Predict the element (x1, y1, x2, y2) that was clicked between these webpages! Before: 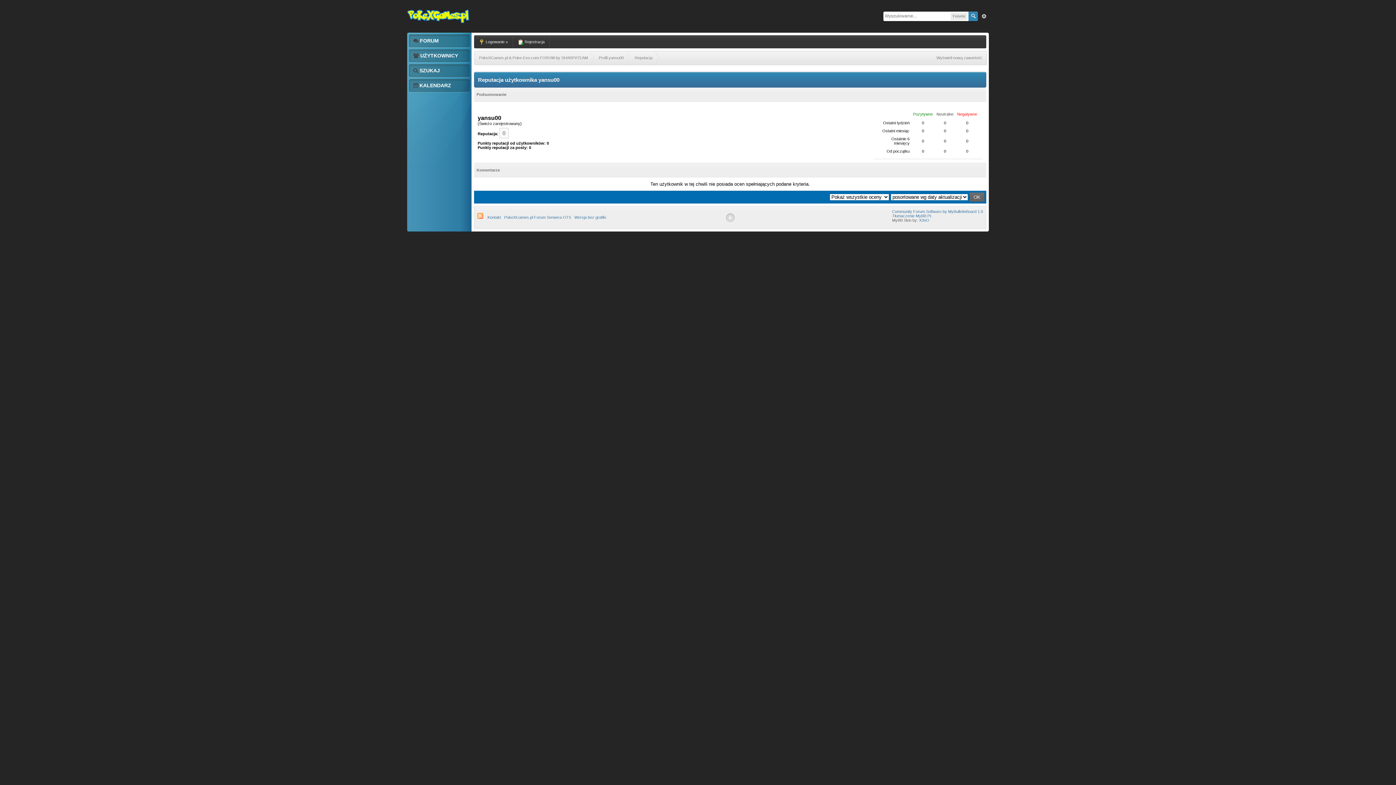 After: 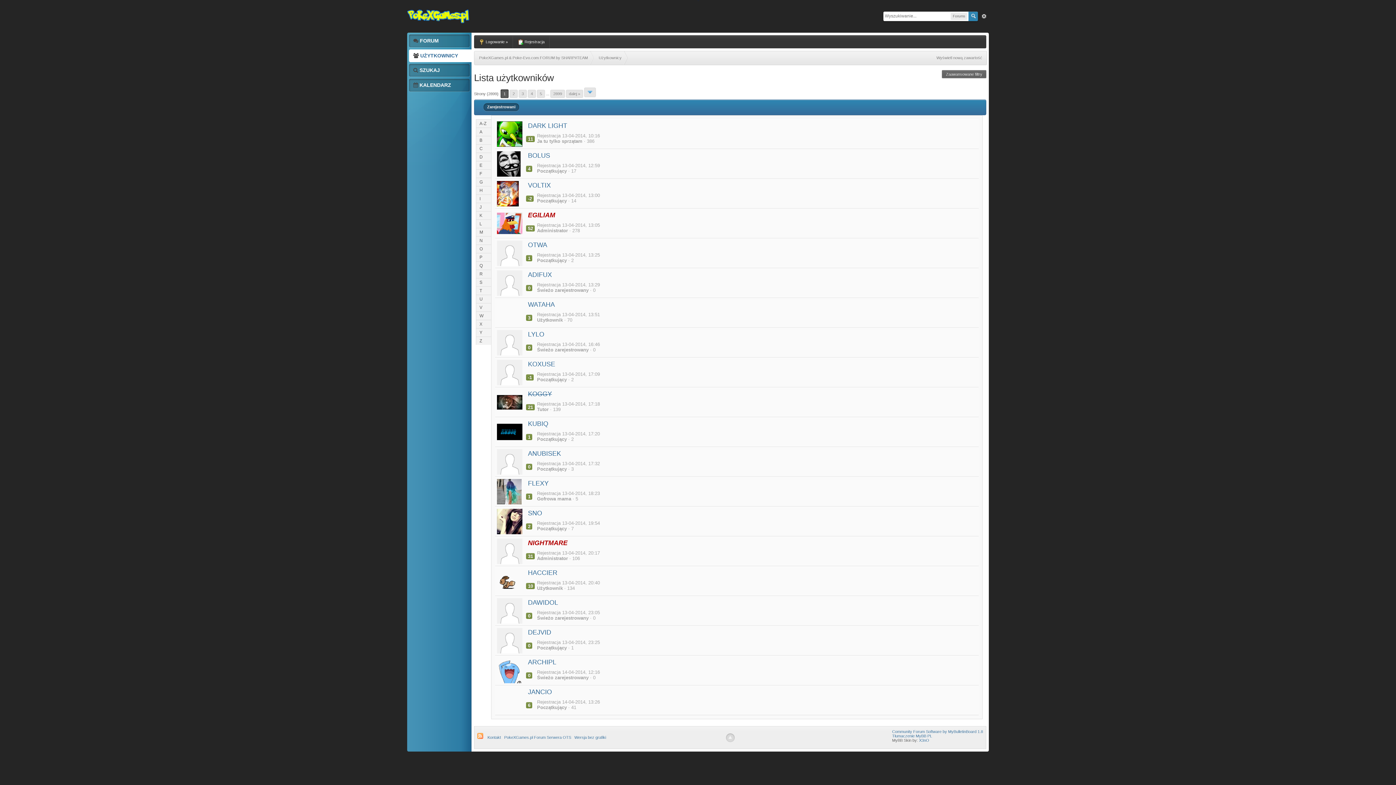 Action: label:  UŻYTKOWNICY bbox: (409, 49, 469, 62)